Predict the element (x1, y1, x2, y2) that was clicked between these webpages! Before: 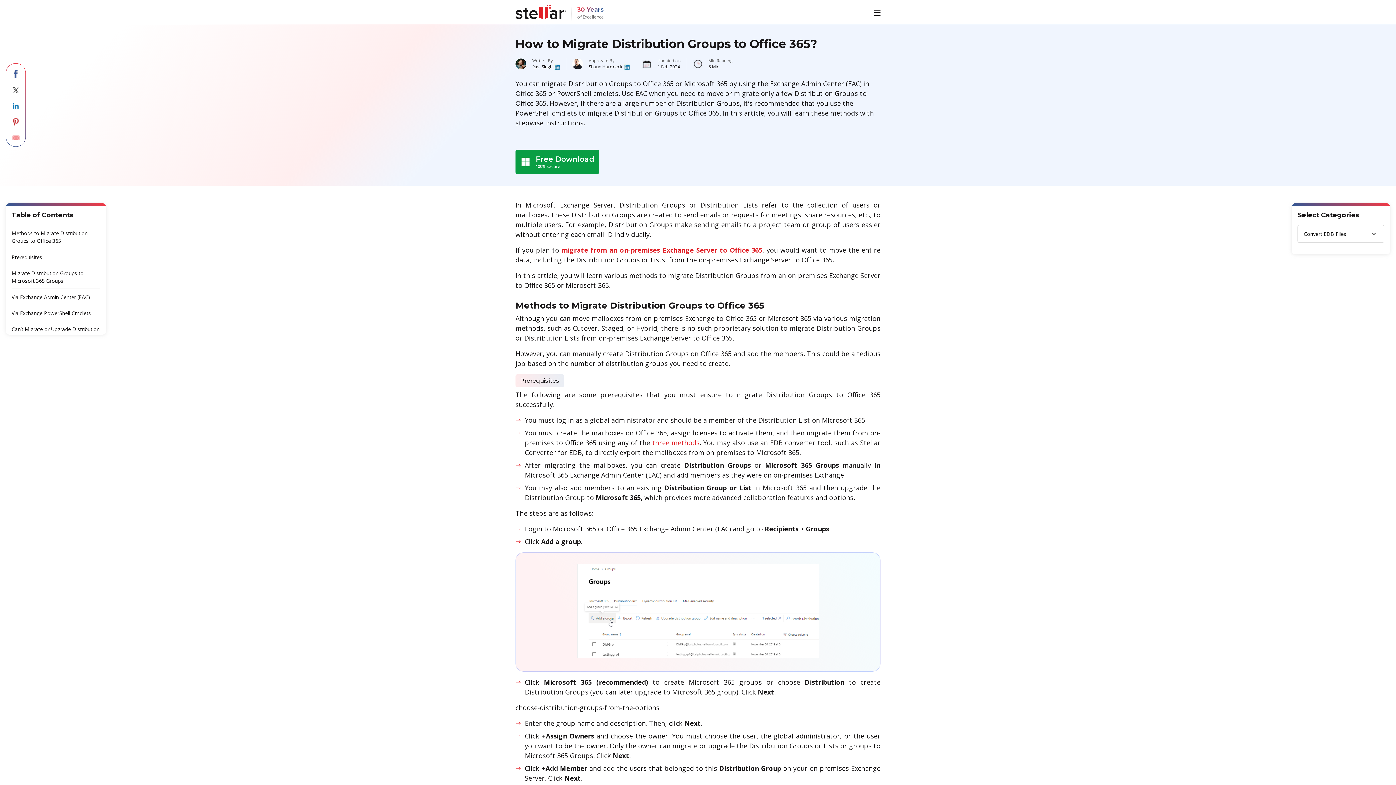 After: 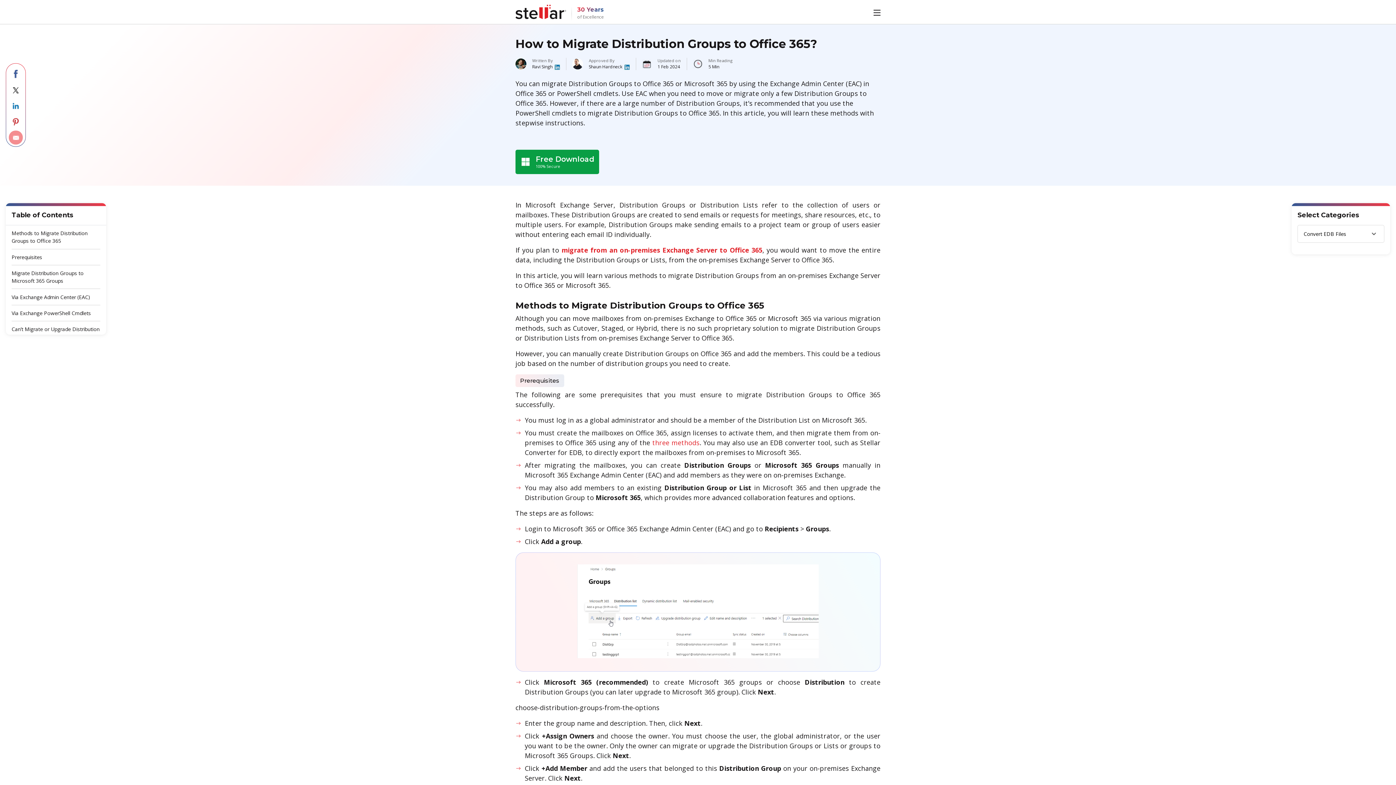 Action: bbox: (6, 132, 25, 143)